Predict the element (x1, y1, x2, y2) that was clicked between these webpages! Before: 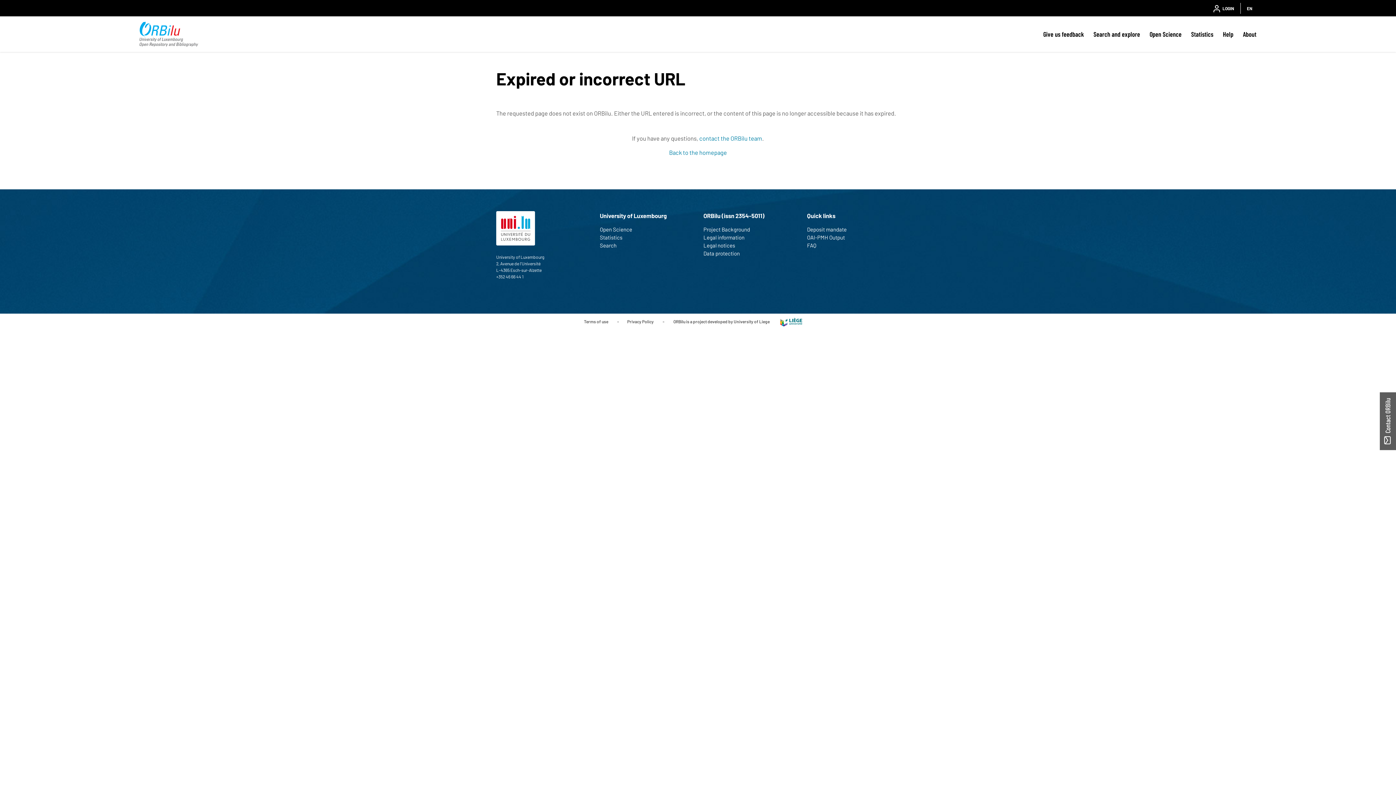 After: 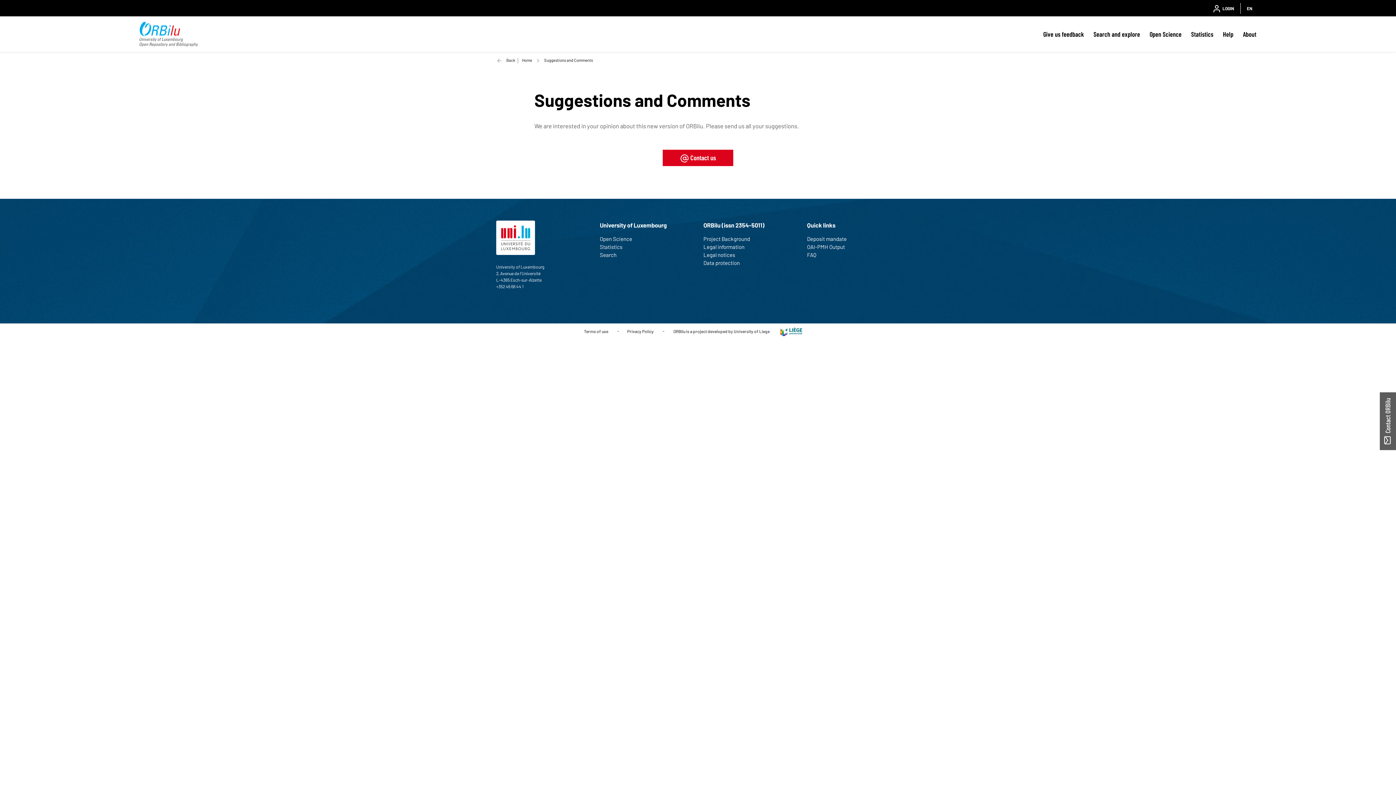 Action: label: Give us feedback bbox: (1043, 27, 1084, 40)